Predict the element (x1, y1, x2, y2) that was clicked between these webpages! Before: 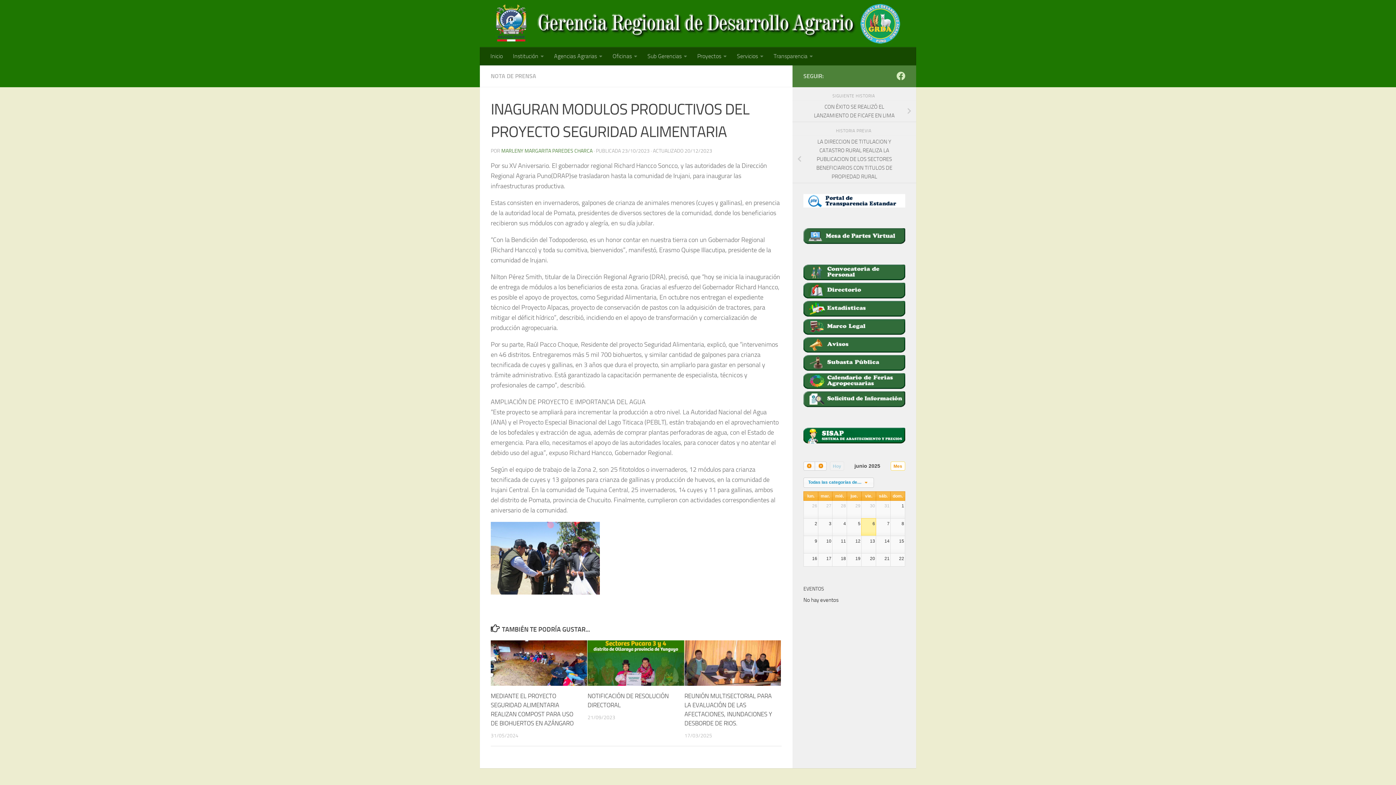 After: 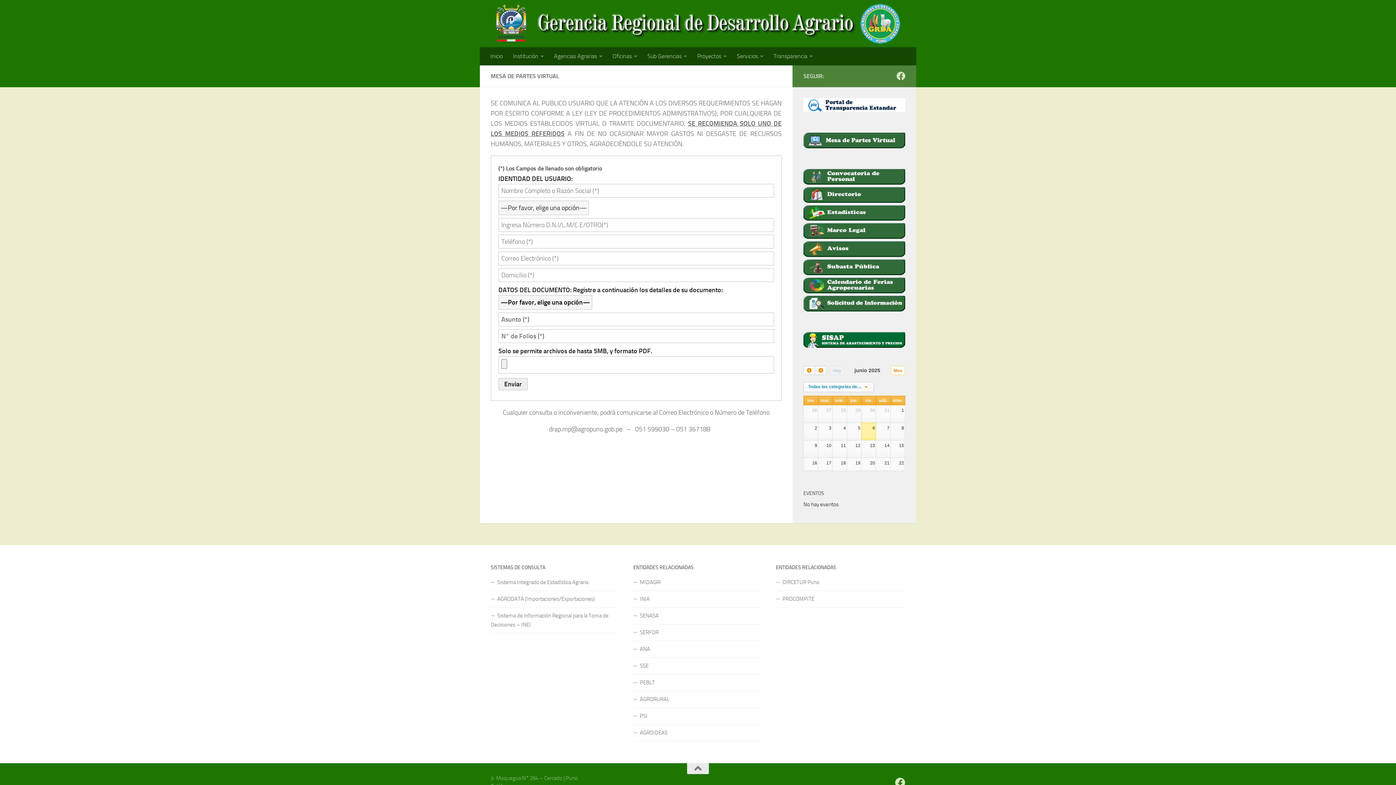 Action: bbox: (803, 228, 905, 243)